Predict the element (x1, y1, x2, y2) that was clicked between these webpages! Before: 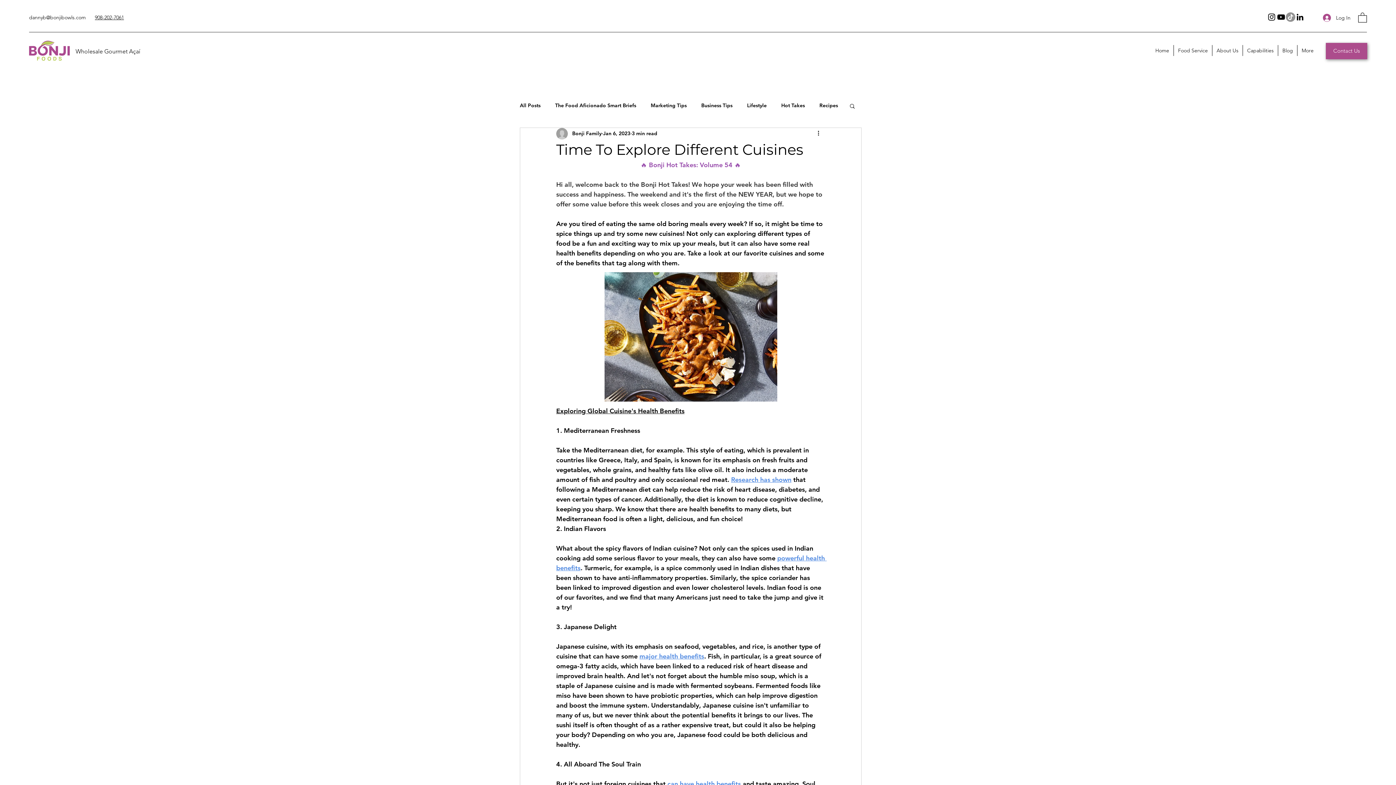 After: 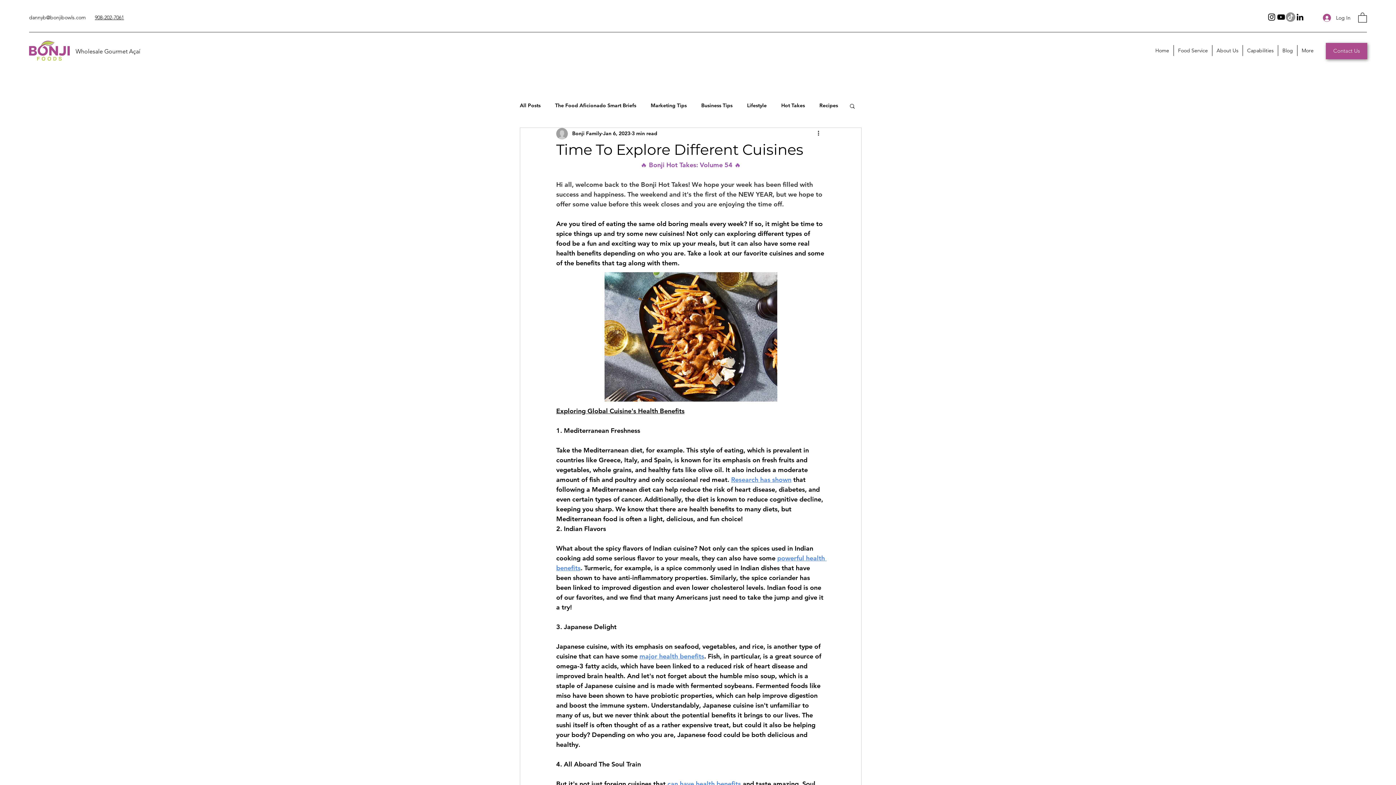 Action: label: Instagram bbox: (1267, 12, 1276, 21)